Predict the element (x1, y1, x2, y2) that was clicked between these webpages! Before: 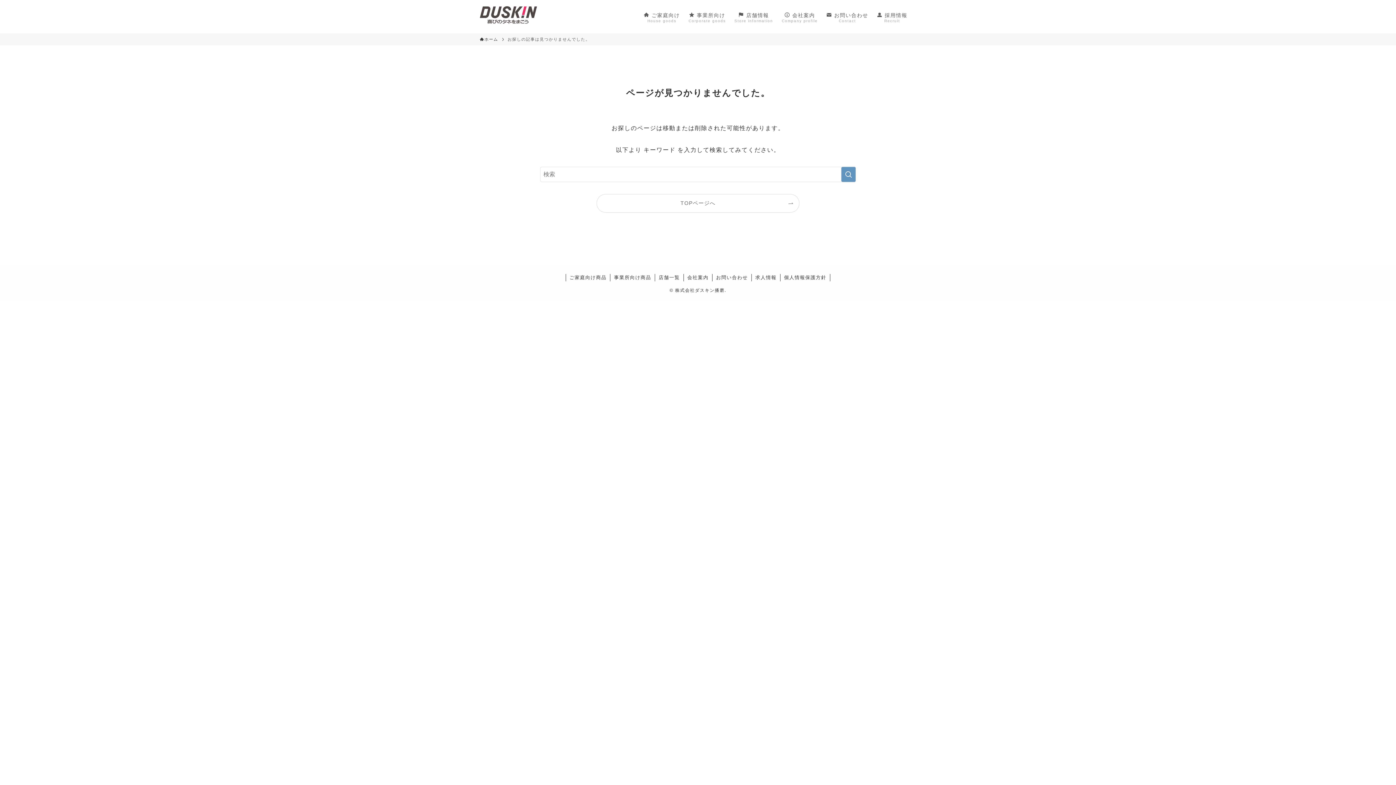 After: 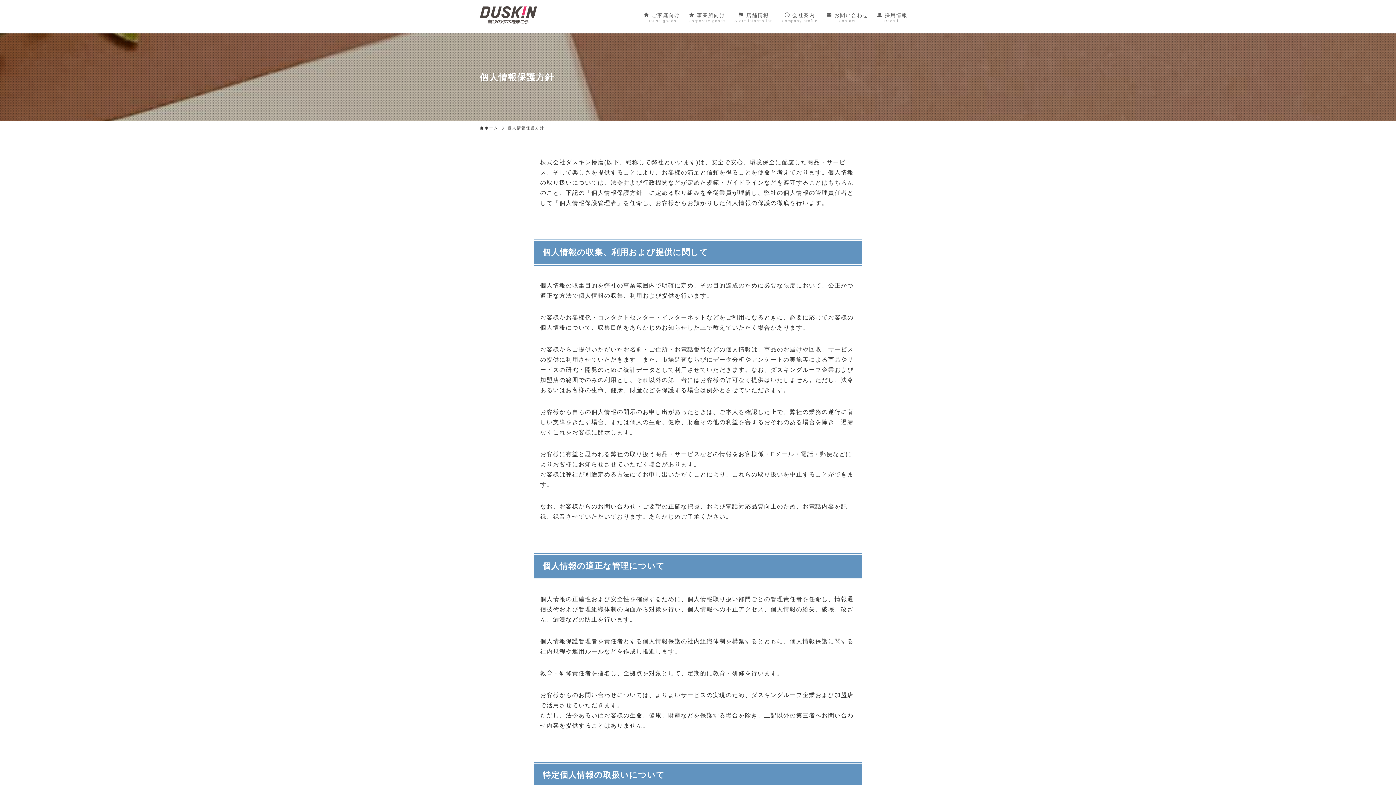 Action: bbox: (780, 274, 830, 281) label: 個人情報保護方針